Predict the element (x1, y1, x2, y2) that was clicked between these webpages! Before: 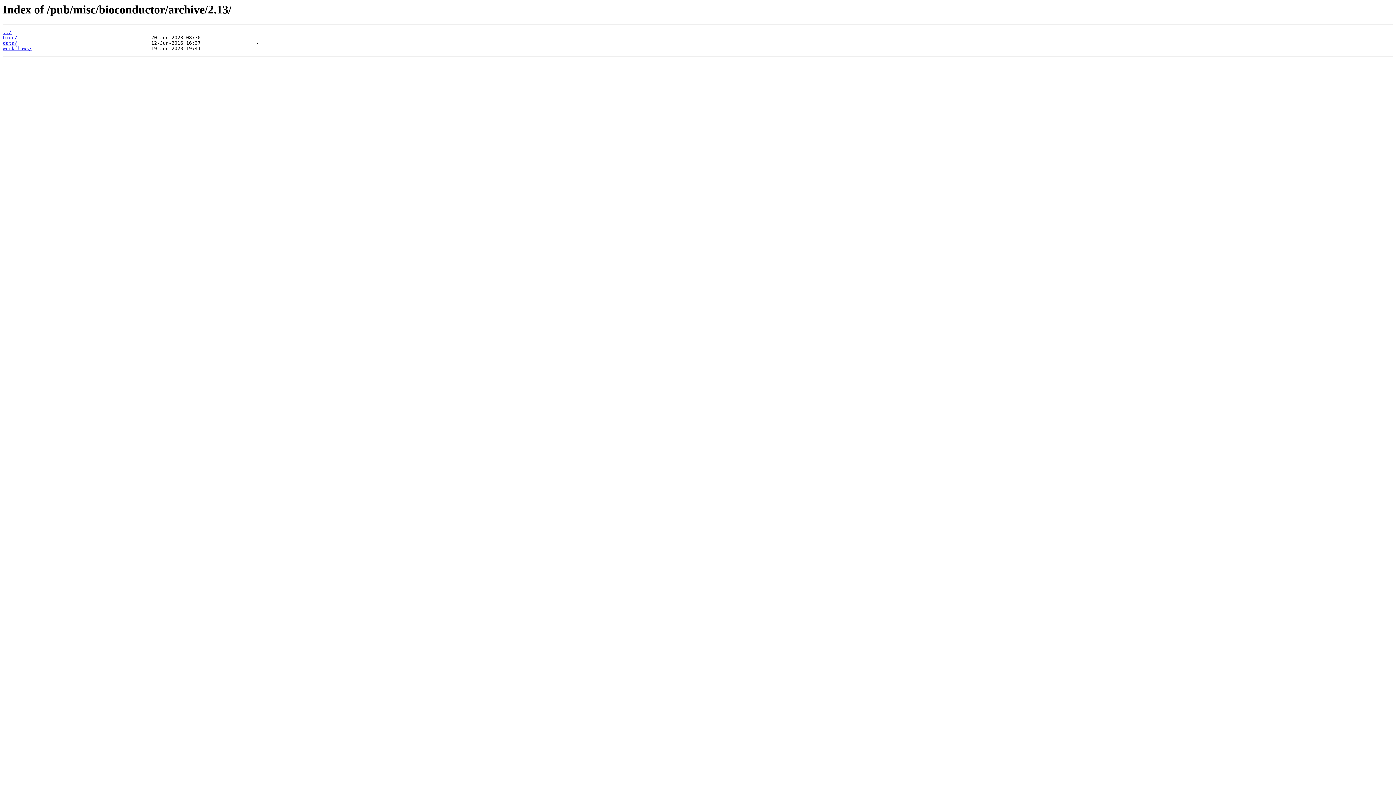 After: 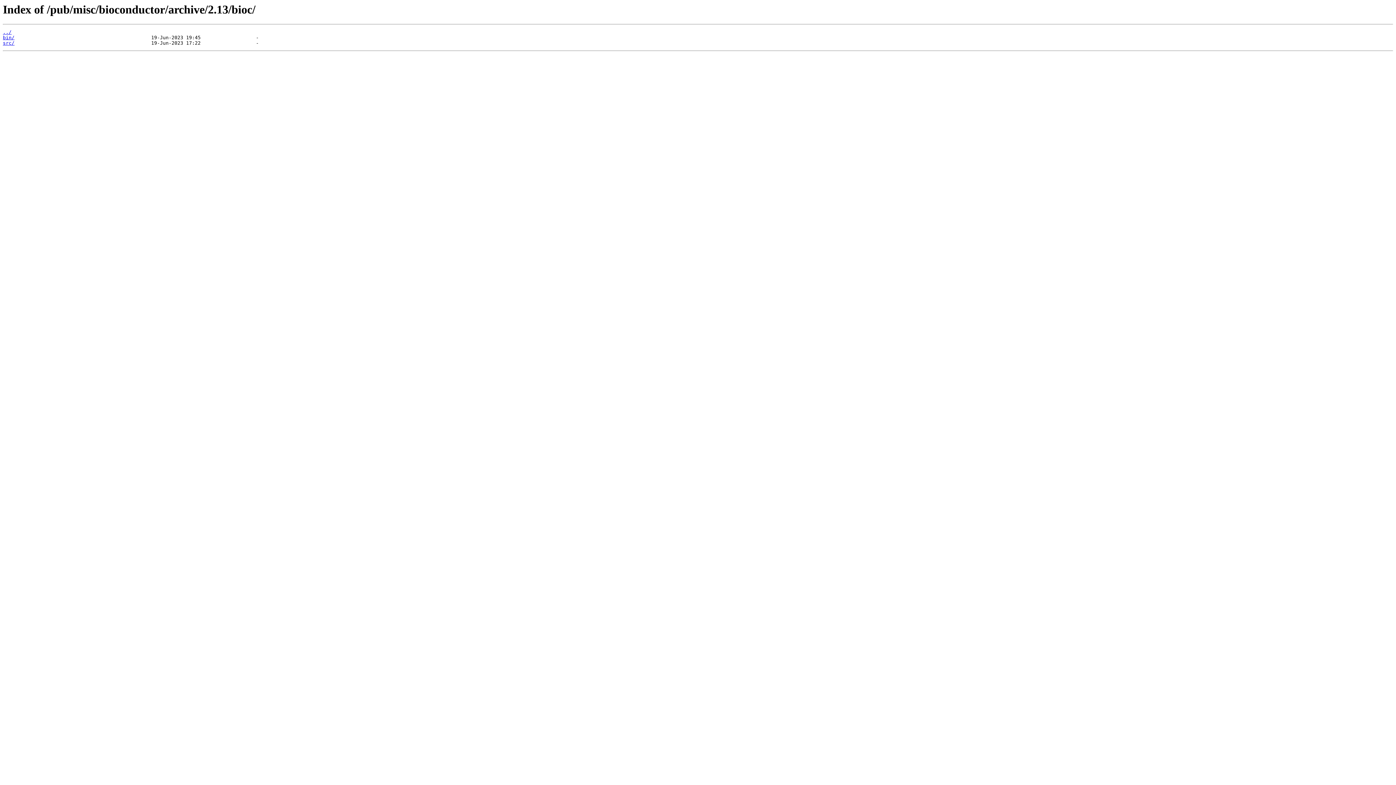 Action: bbox: (2, 35, 17, 40) label: bioc/